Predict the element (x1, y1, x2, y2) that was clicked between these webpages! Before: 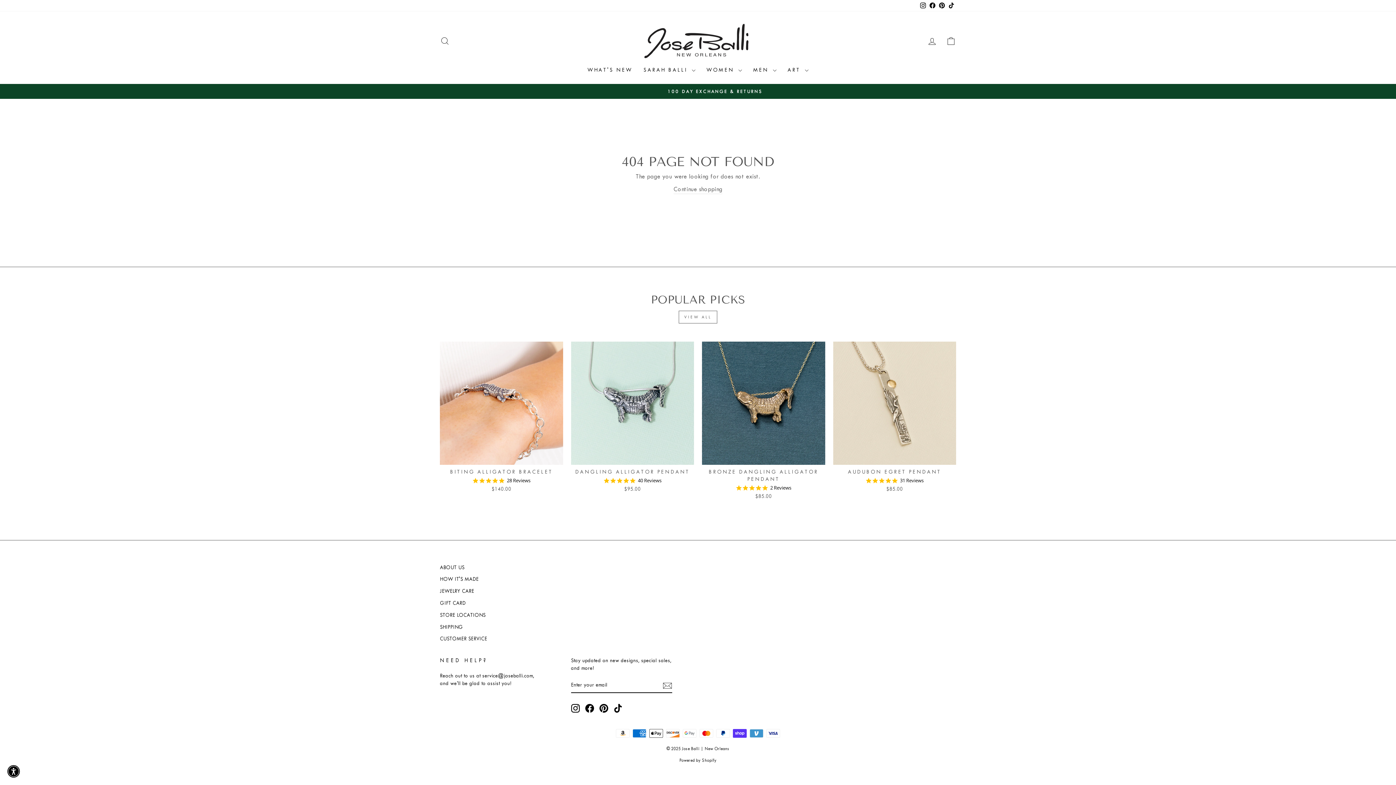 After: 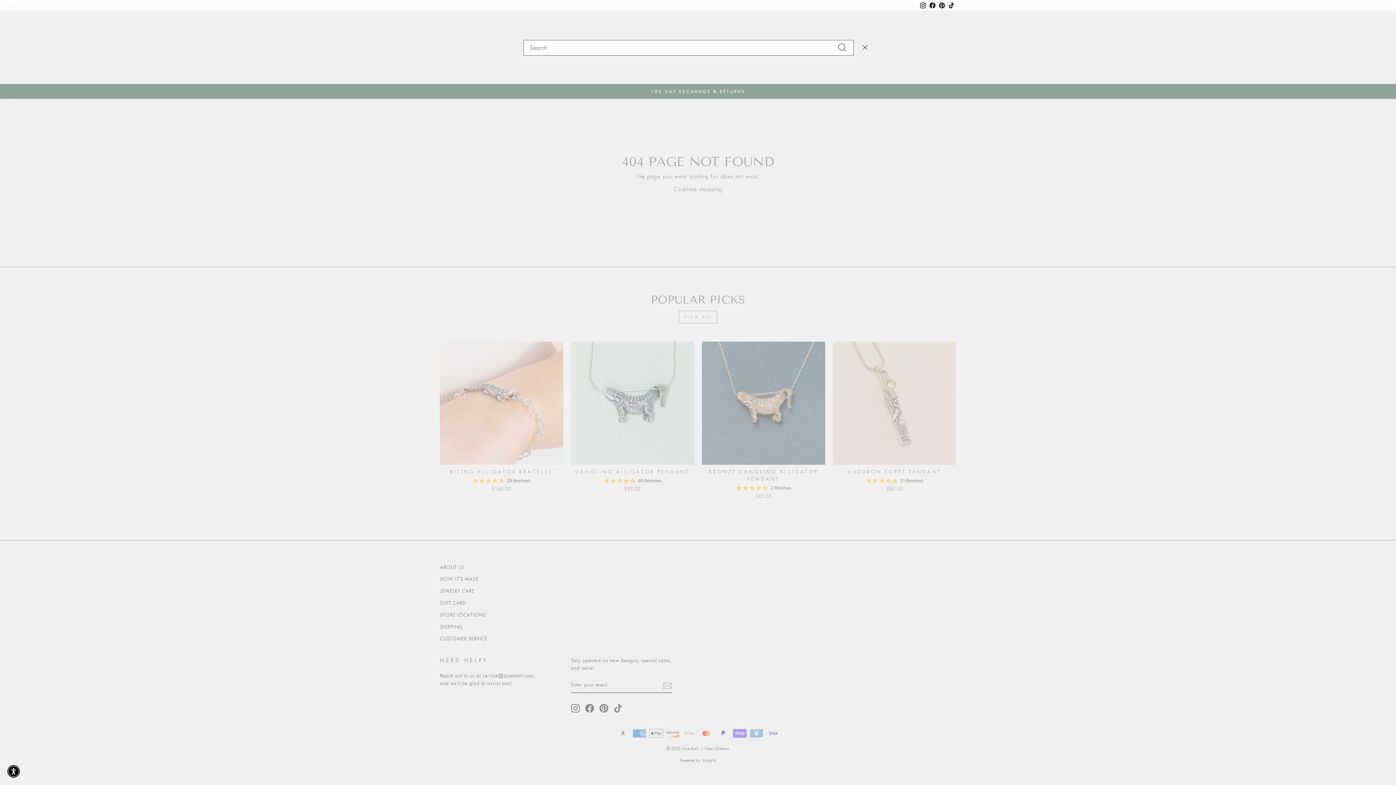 Action: bbox: (435, 33, 454, 48) label: SEARCH